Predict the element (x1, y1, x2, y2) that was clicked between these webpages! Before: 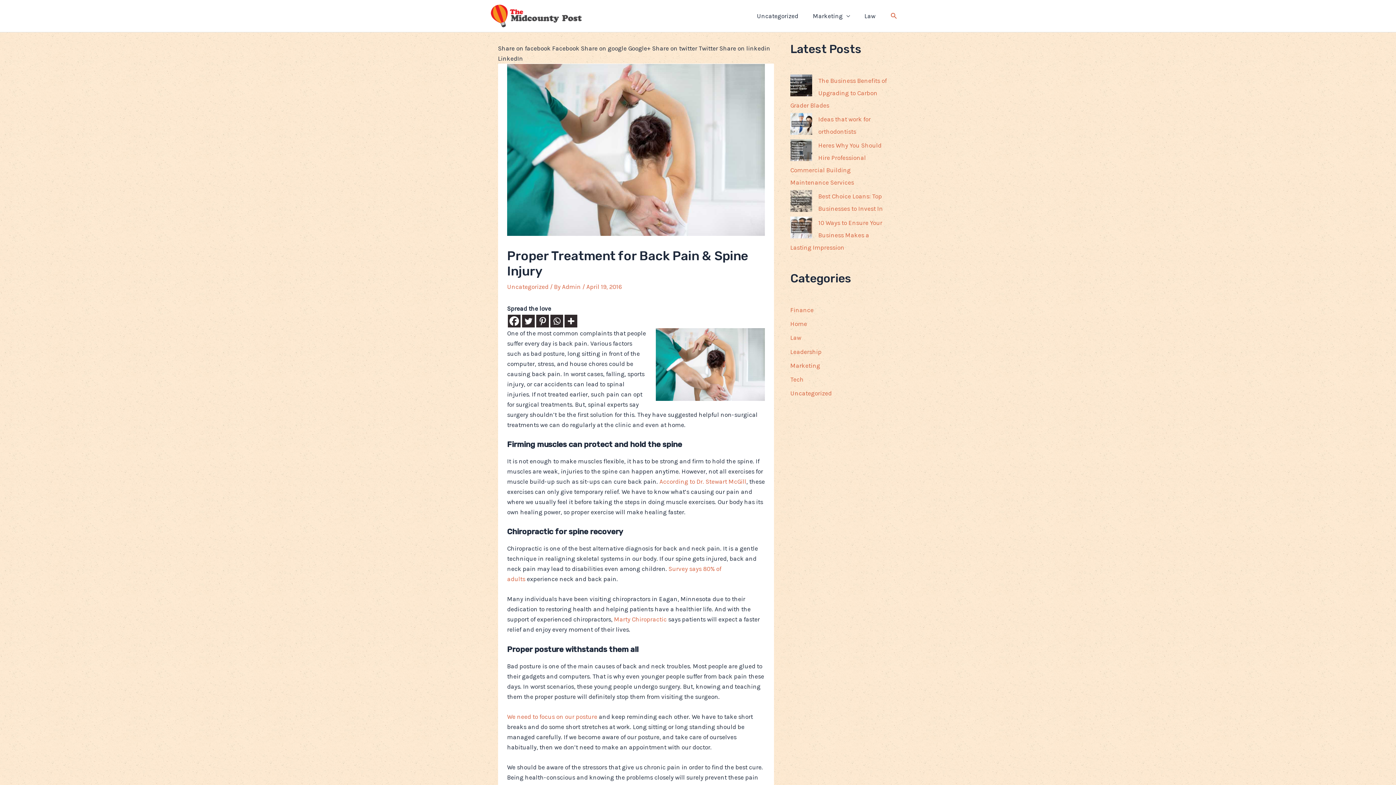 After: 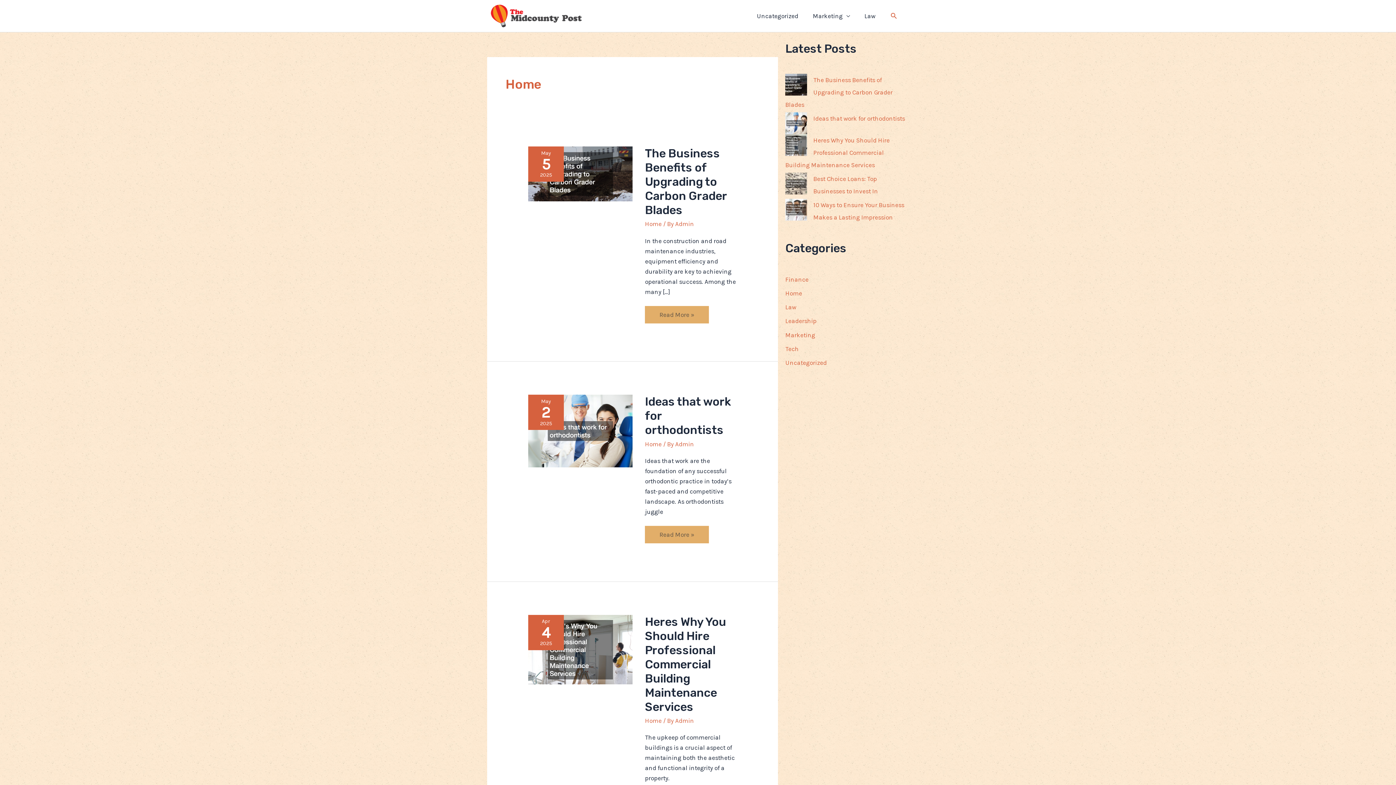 Action: label: Home bbox: (790, 320, 807, 327)